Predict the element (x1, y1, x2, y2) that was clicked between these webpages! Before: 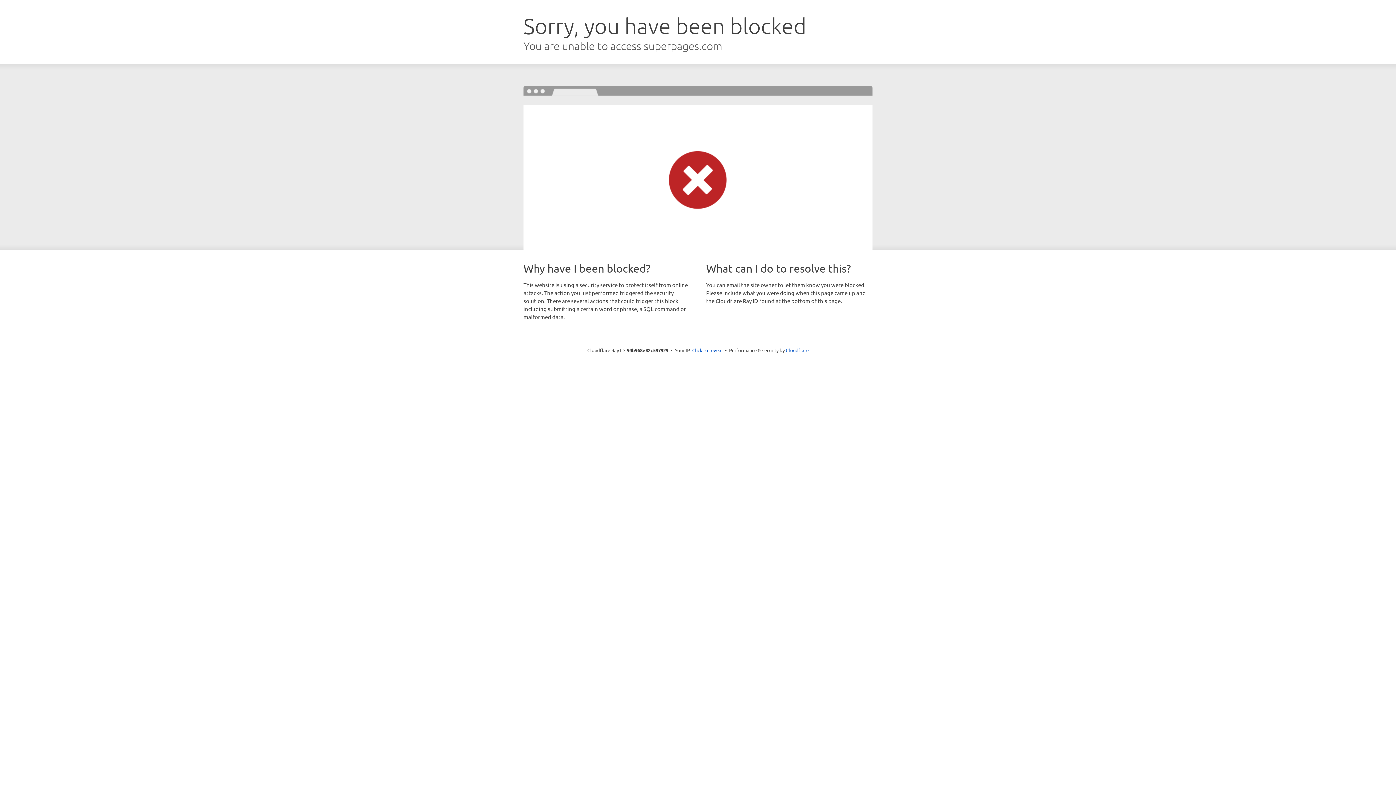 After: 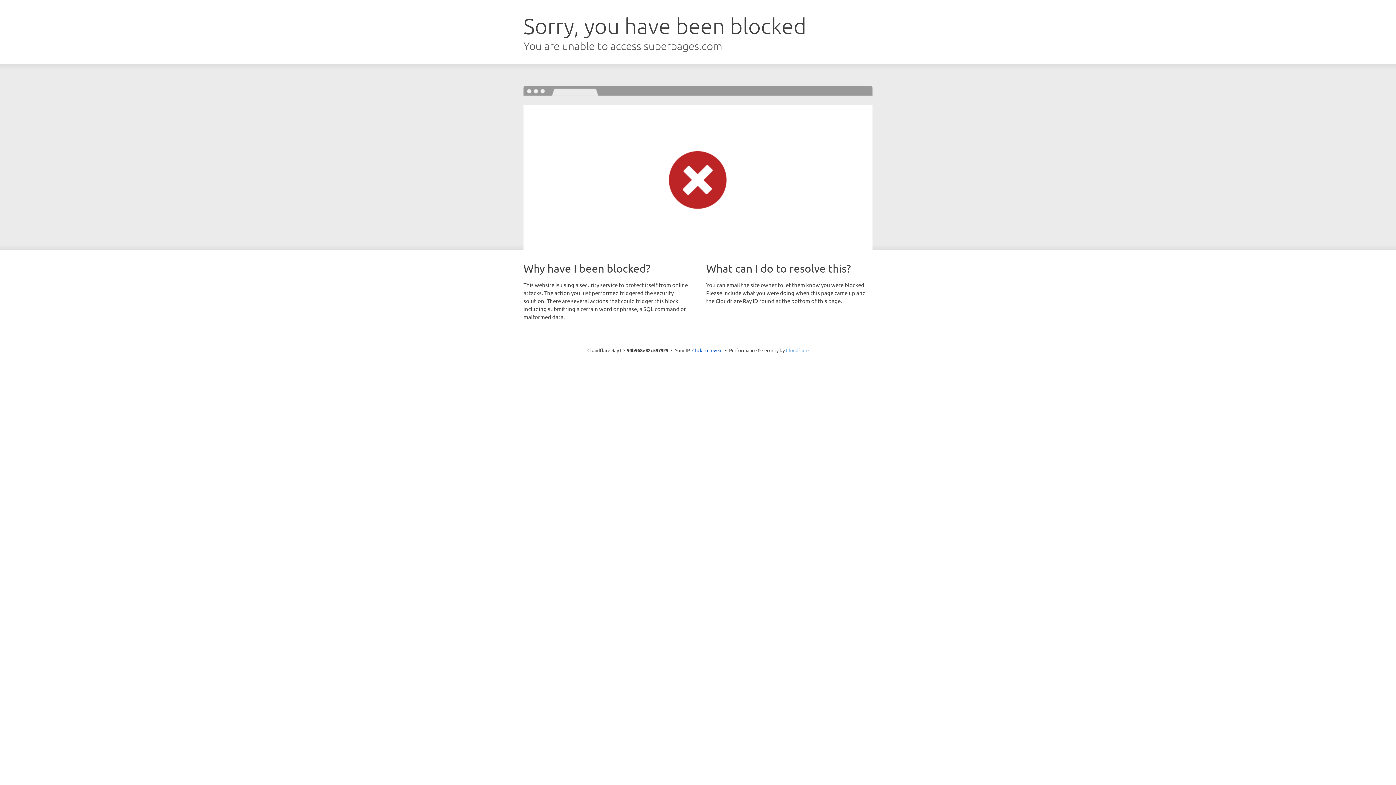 Action: label: Cloudflare bbox: (786, 347, 808, 353)